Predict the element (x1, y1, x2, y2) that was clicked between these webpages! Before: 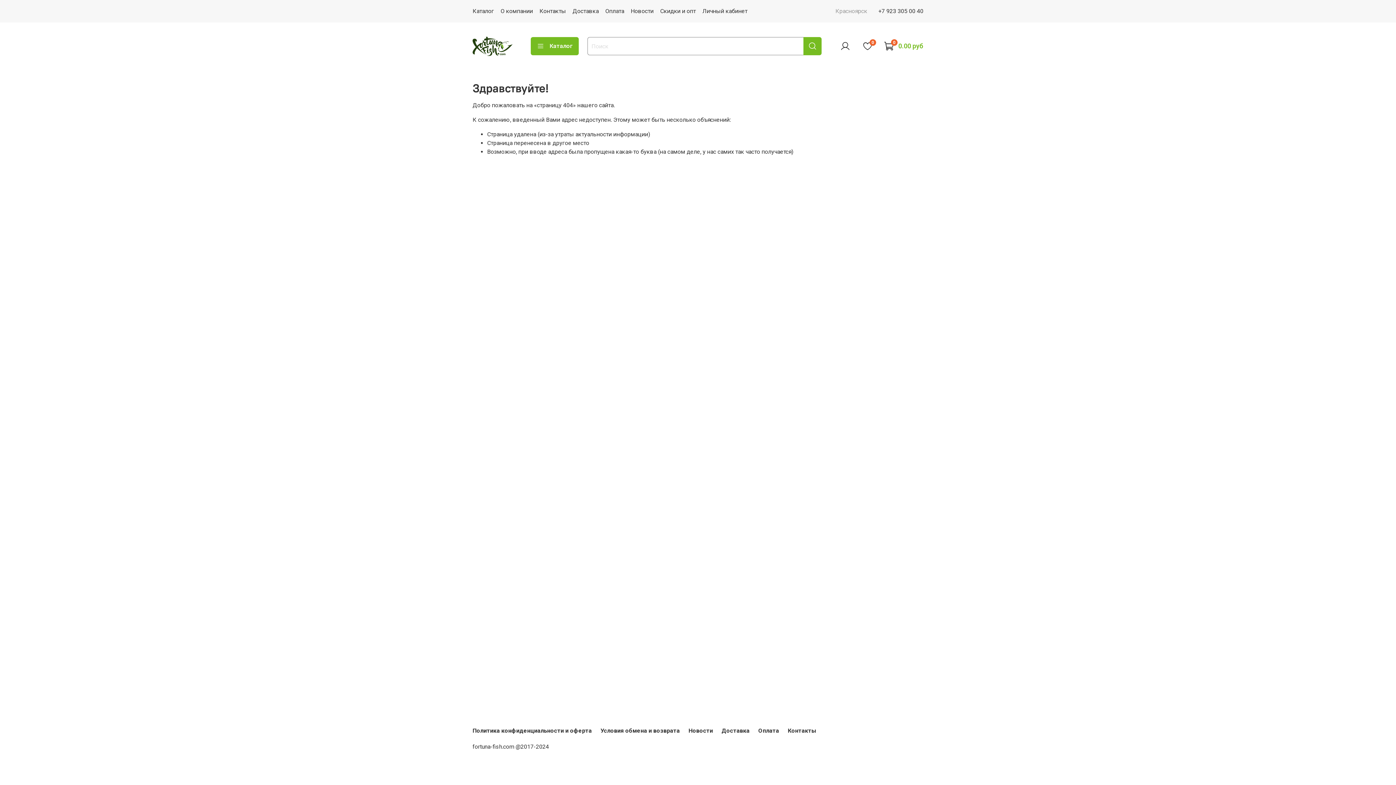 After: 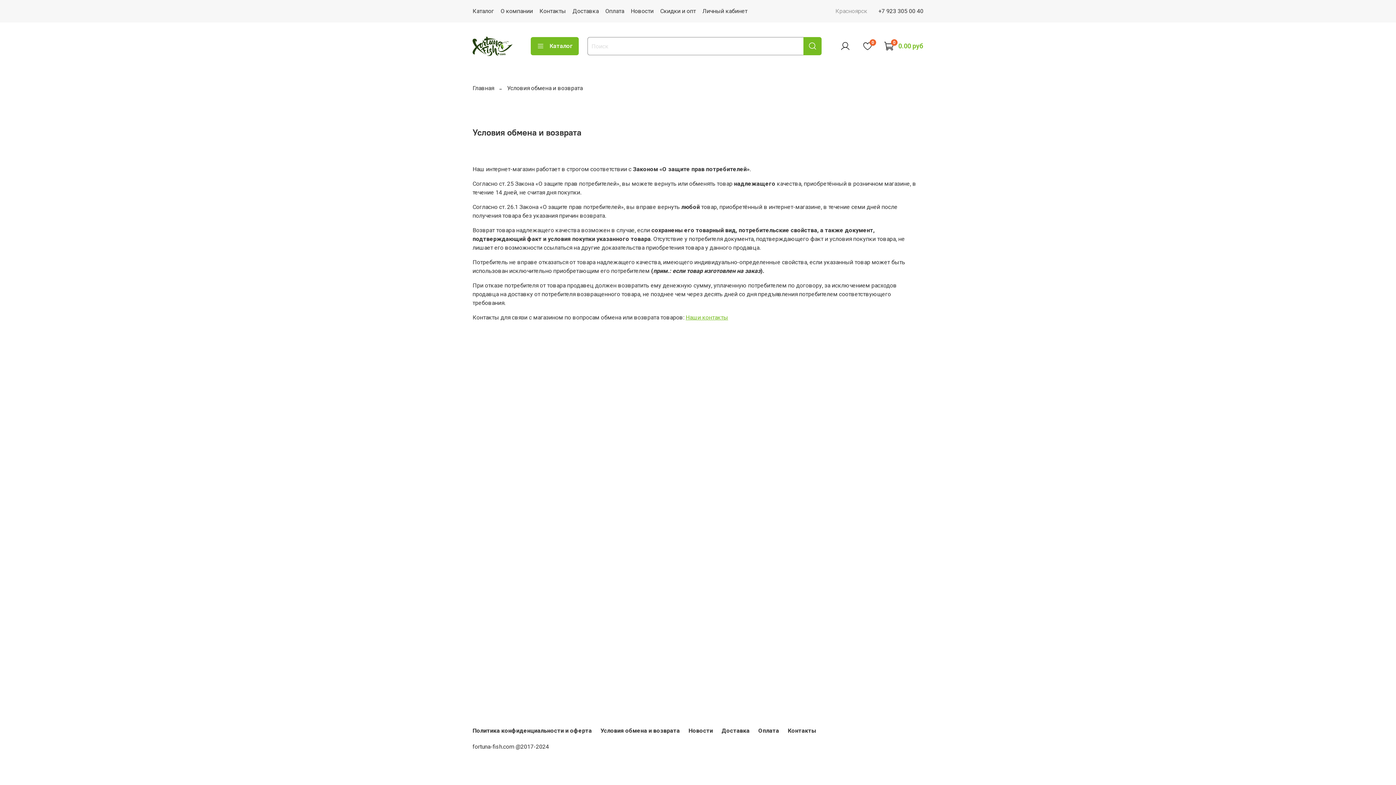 Action: label: Условия обмена и возврата bbox: (600, 727, 680, 734)